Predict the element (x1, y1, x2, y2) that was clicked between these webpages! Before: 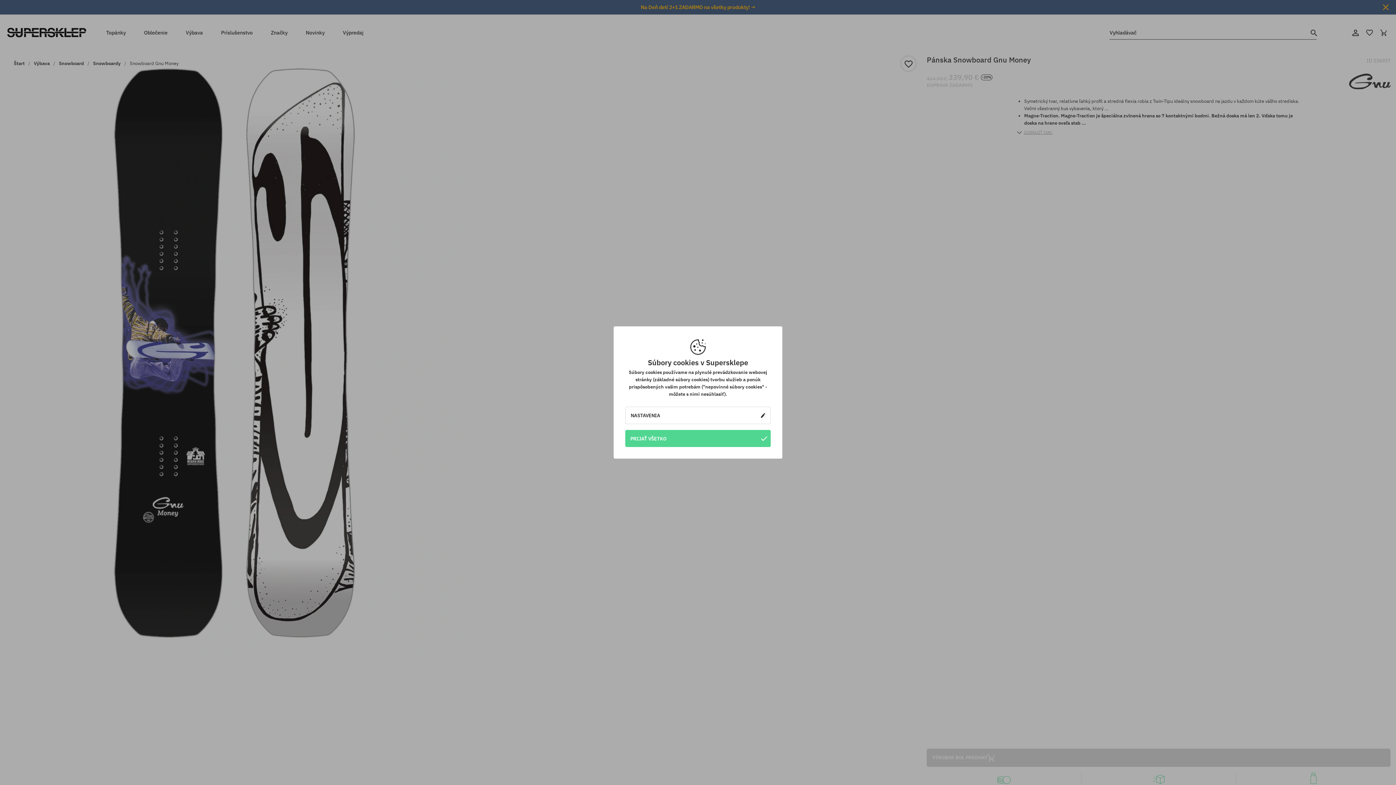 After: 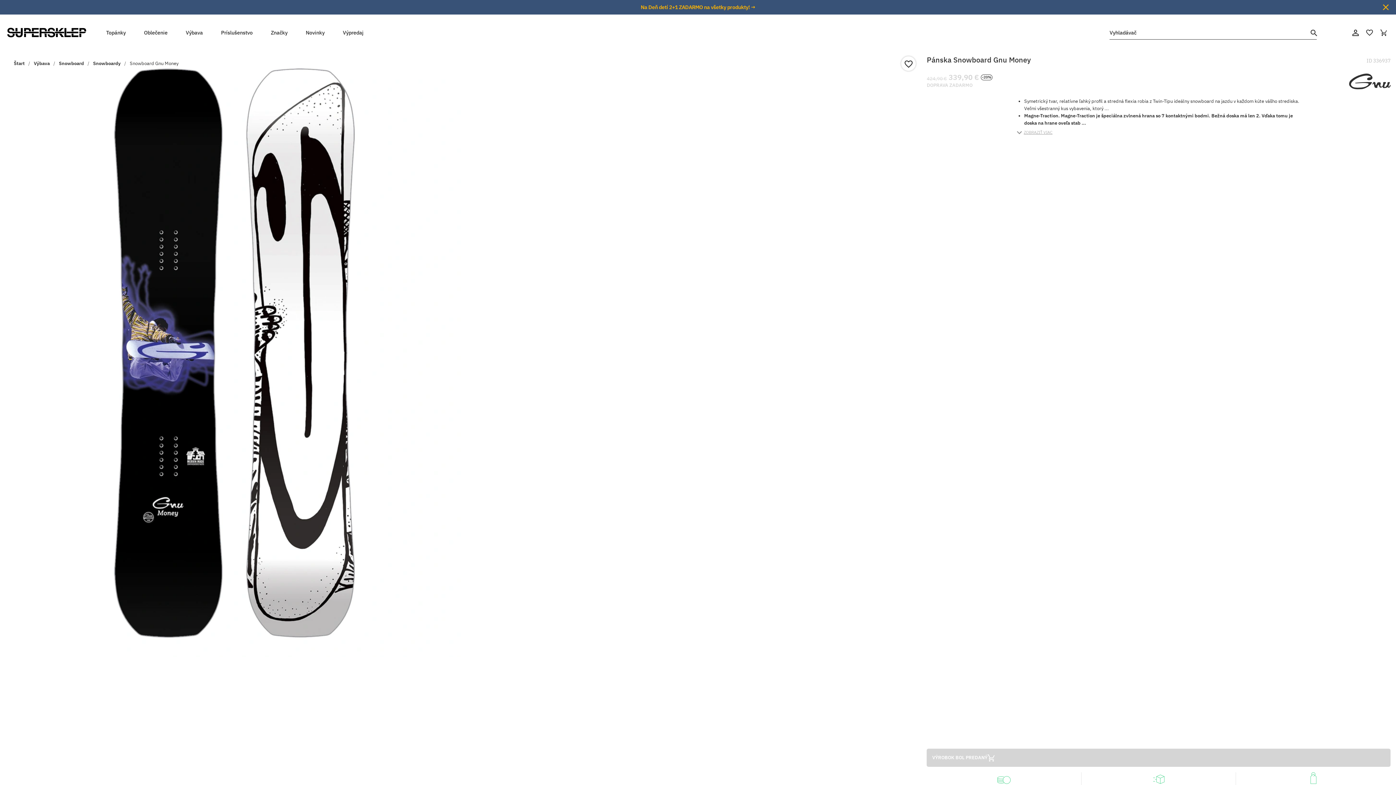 Action: bbox: (625, 430, 770, 447) label: PRIJAŤ VŠETKO